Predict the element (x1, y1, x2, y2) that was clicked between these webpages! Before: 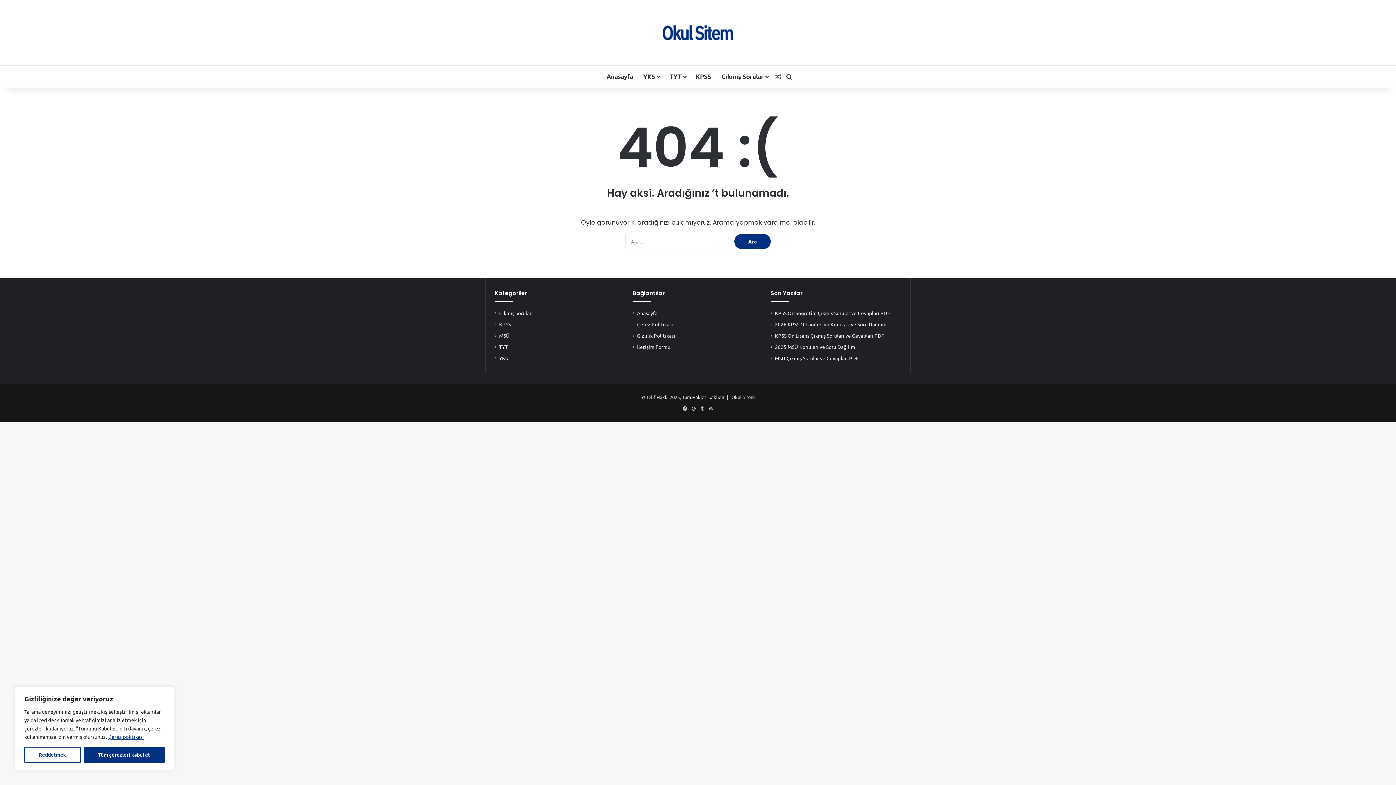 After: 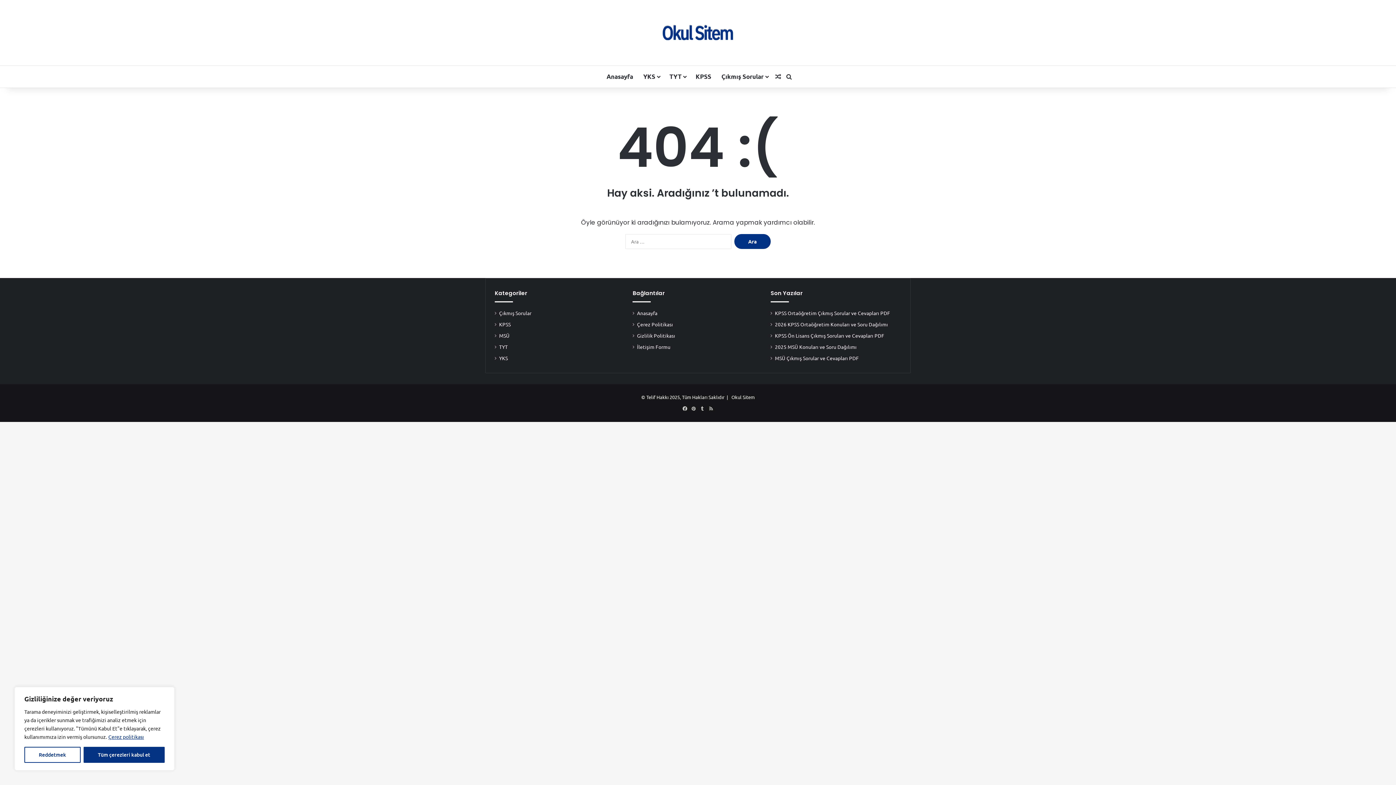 Action: label: Çerez politikası bbox: (108, 733, 144, 740)